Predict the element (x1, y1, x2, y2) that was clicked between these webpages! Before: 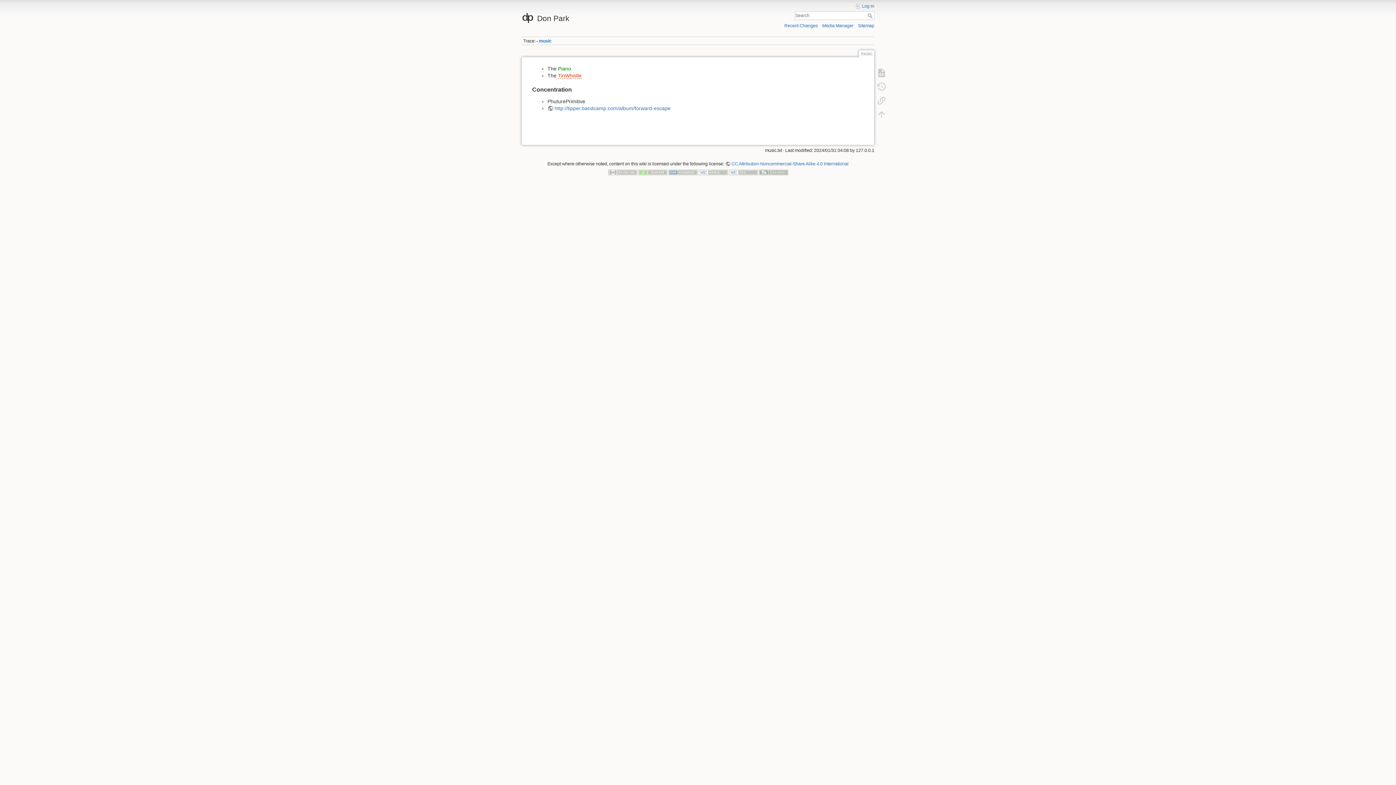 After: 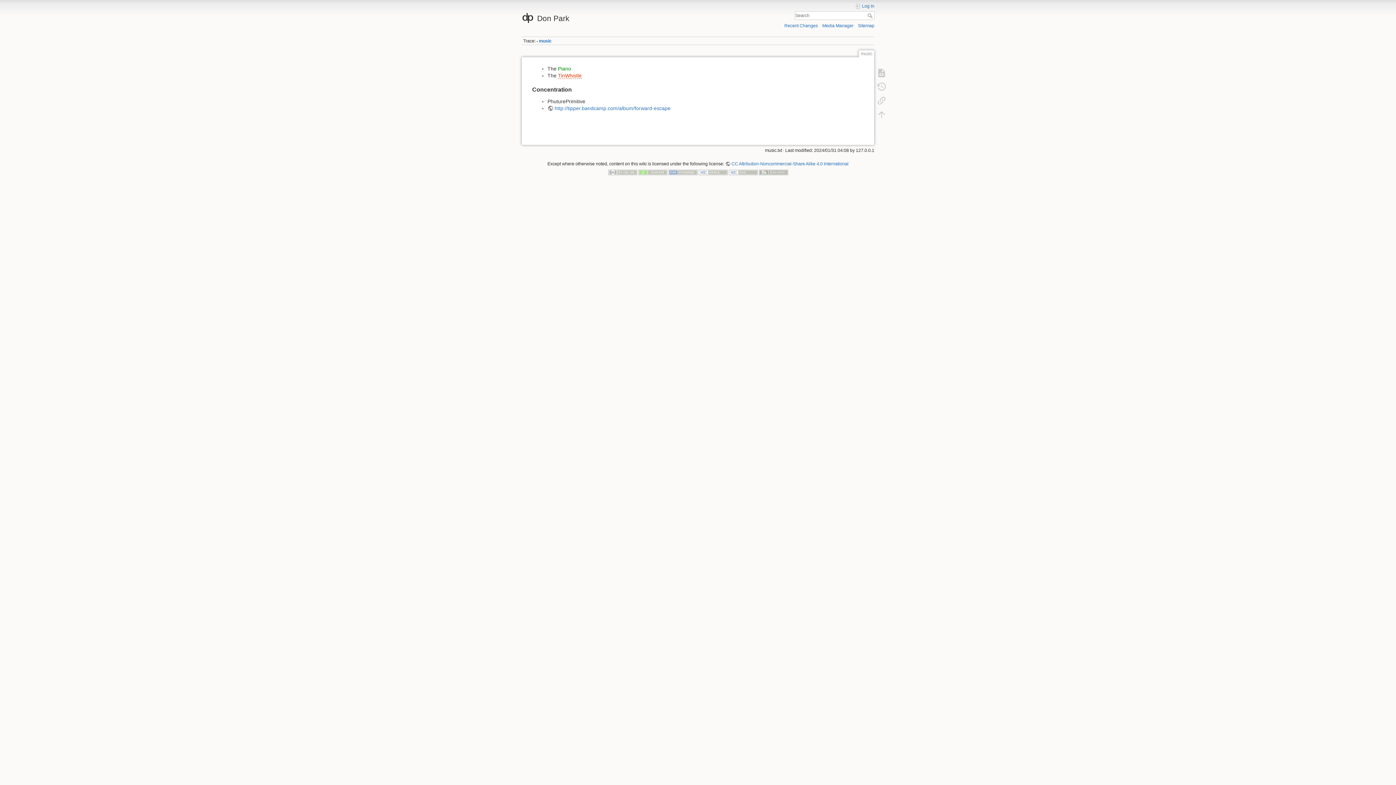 Action: label: Search bbox: (867, 13, 874, 18)